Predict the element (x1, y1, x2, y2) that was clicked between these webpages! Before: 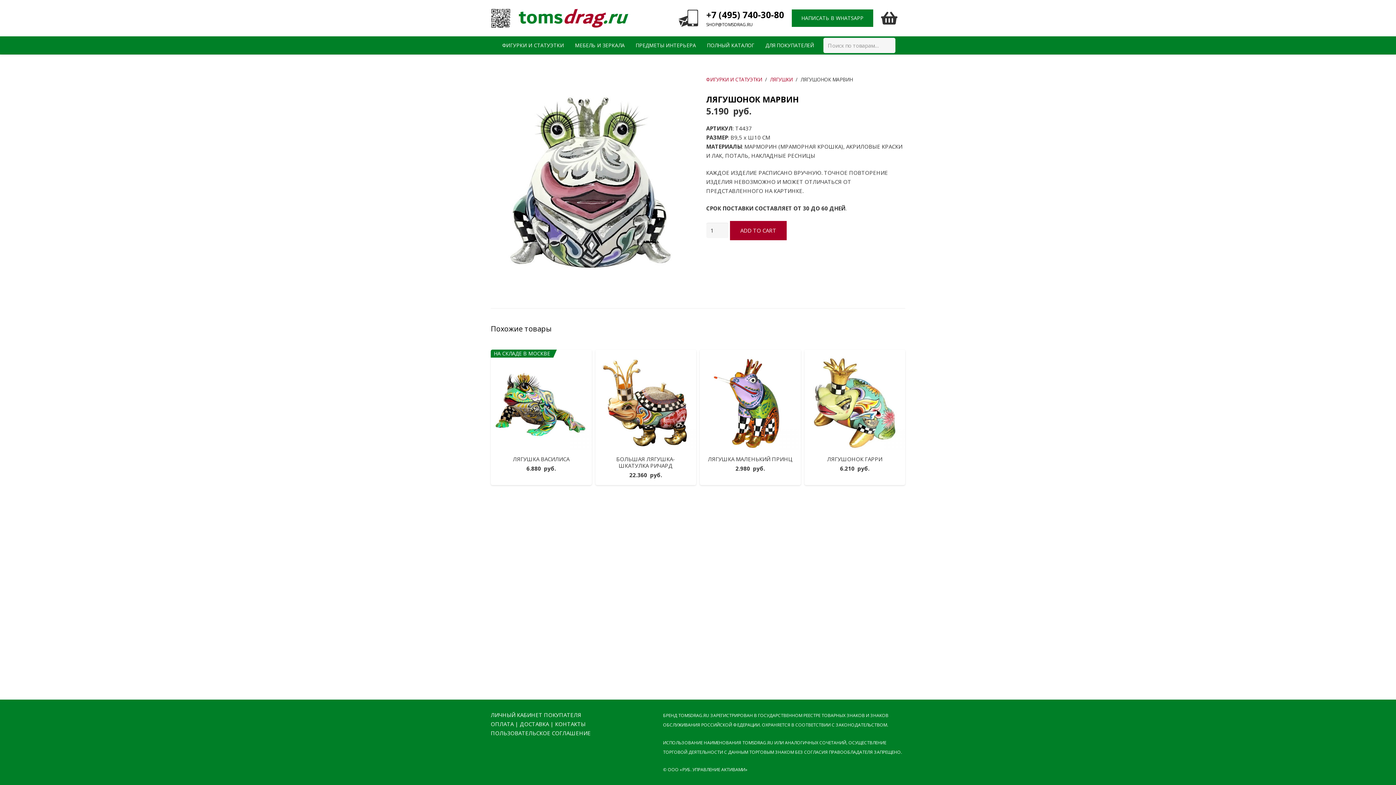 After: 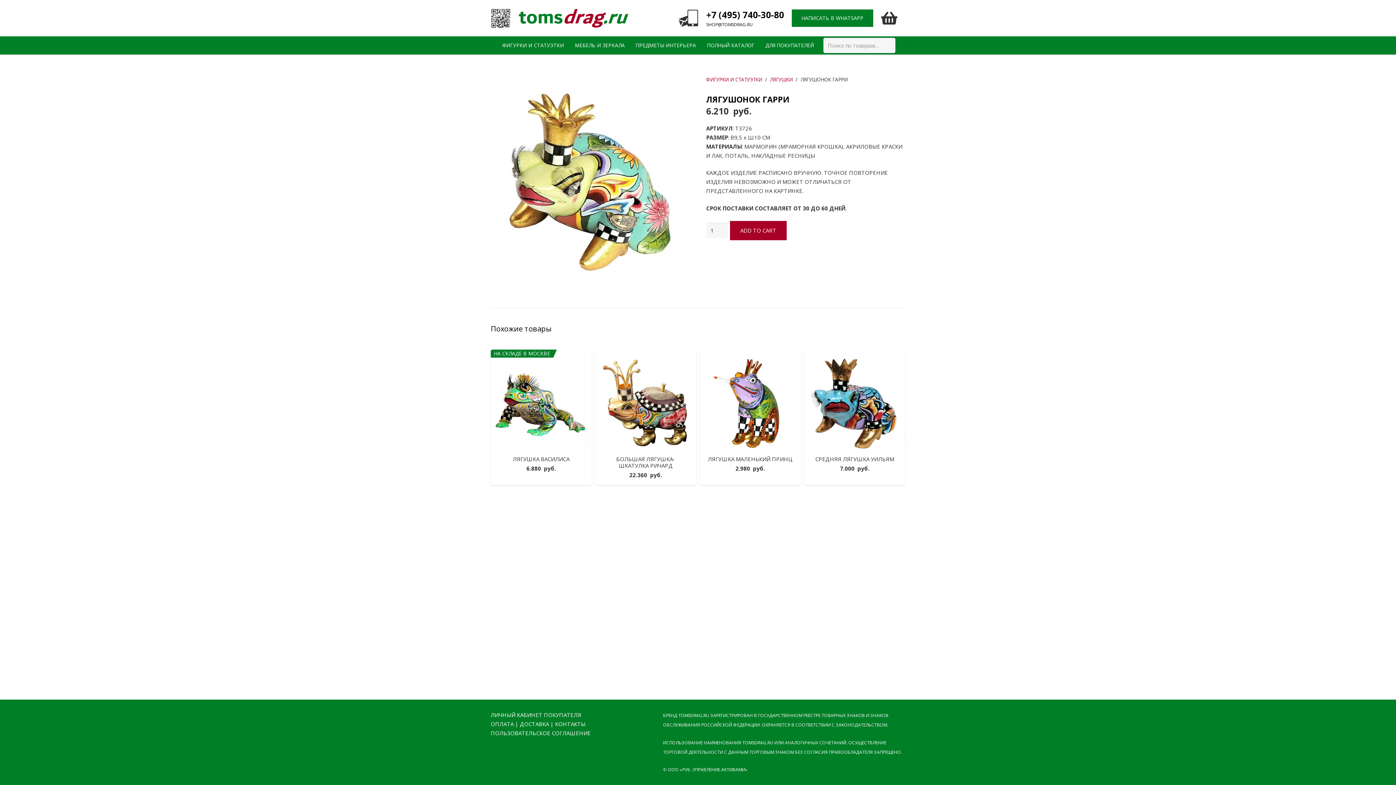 Action: label: ЛЯГУШОНОК ГАРРИ bbox: (827, 455, 882, 462)